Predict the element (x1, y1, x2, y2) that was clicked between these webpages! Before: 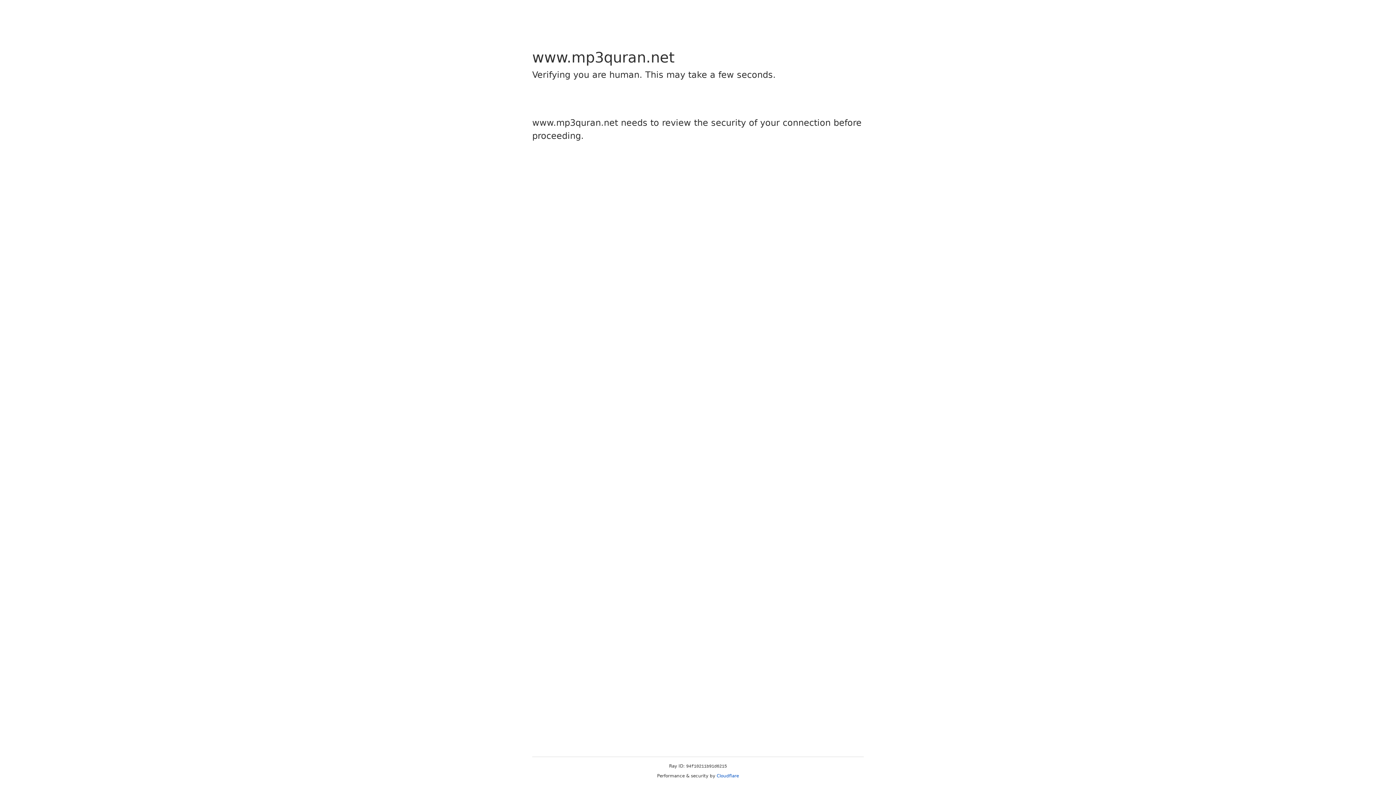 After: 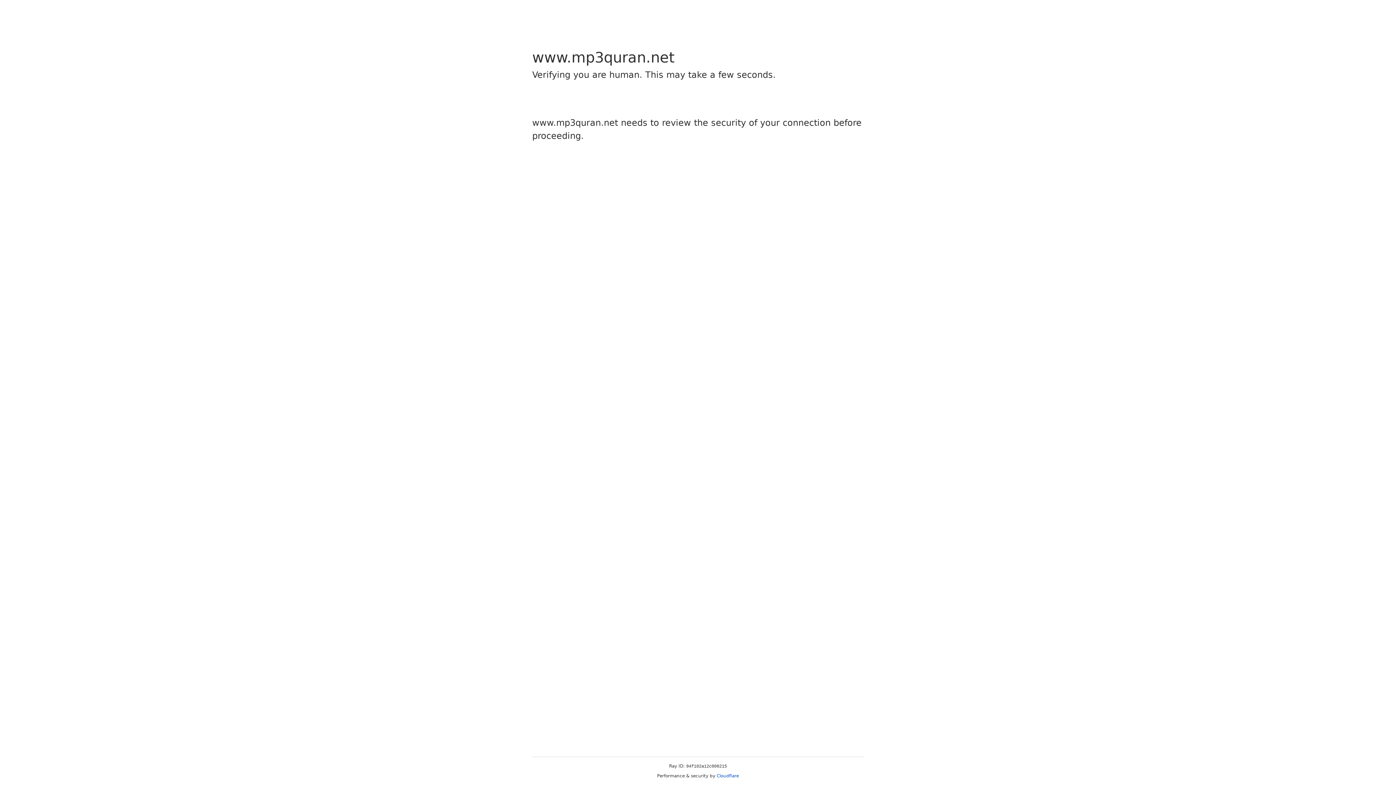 Action: bbox: (716, 773, 739, 778) label: Cloudflare